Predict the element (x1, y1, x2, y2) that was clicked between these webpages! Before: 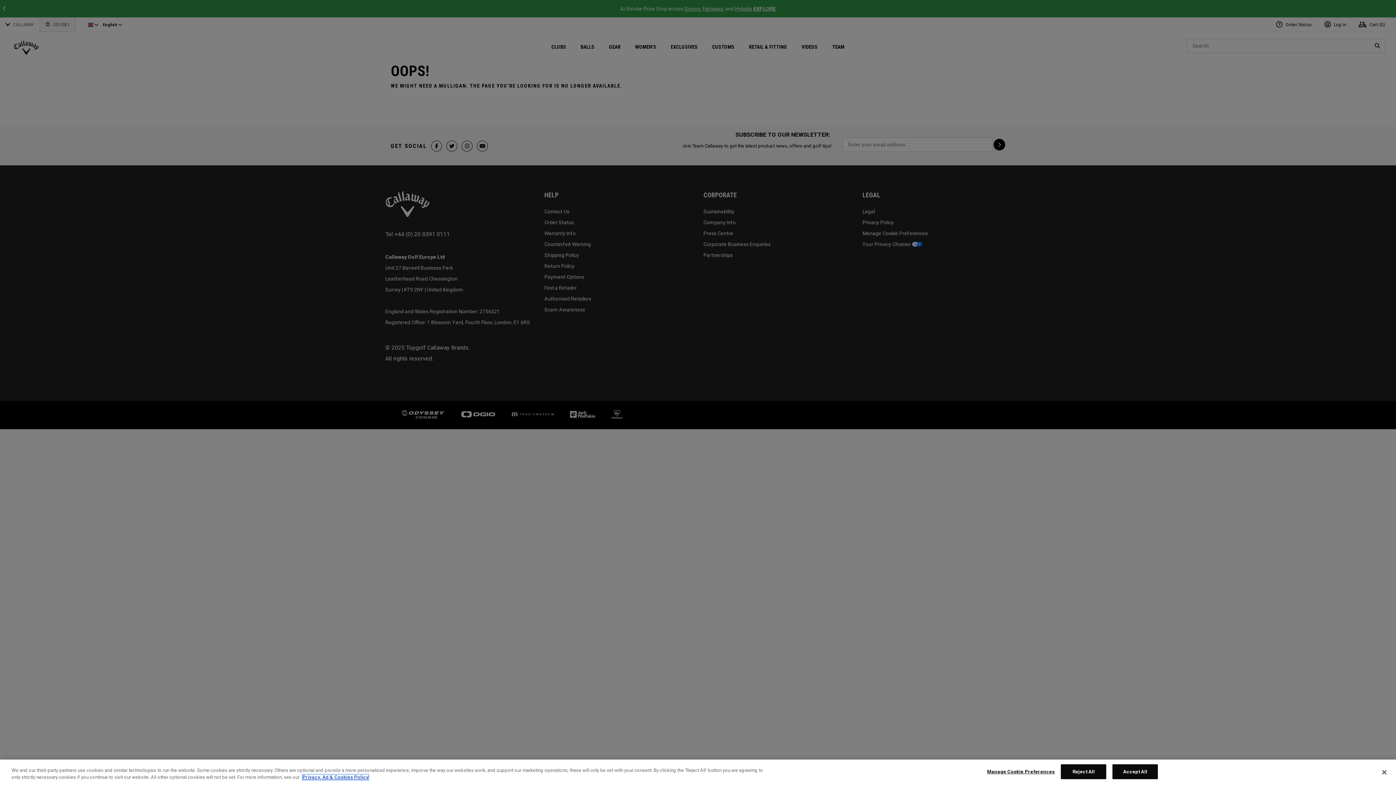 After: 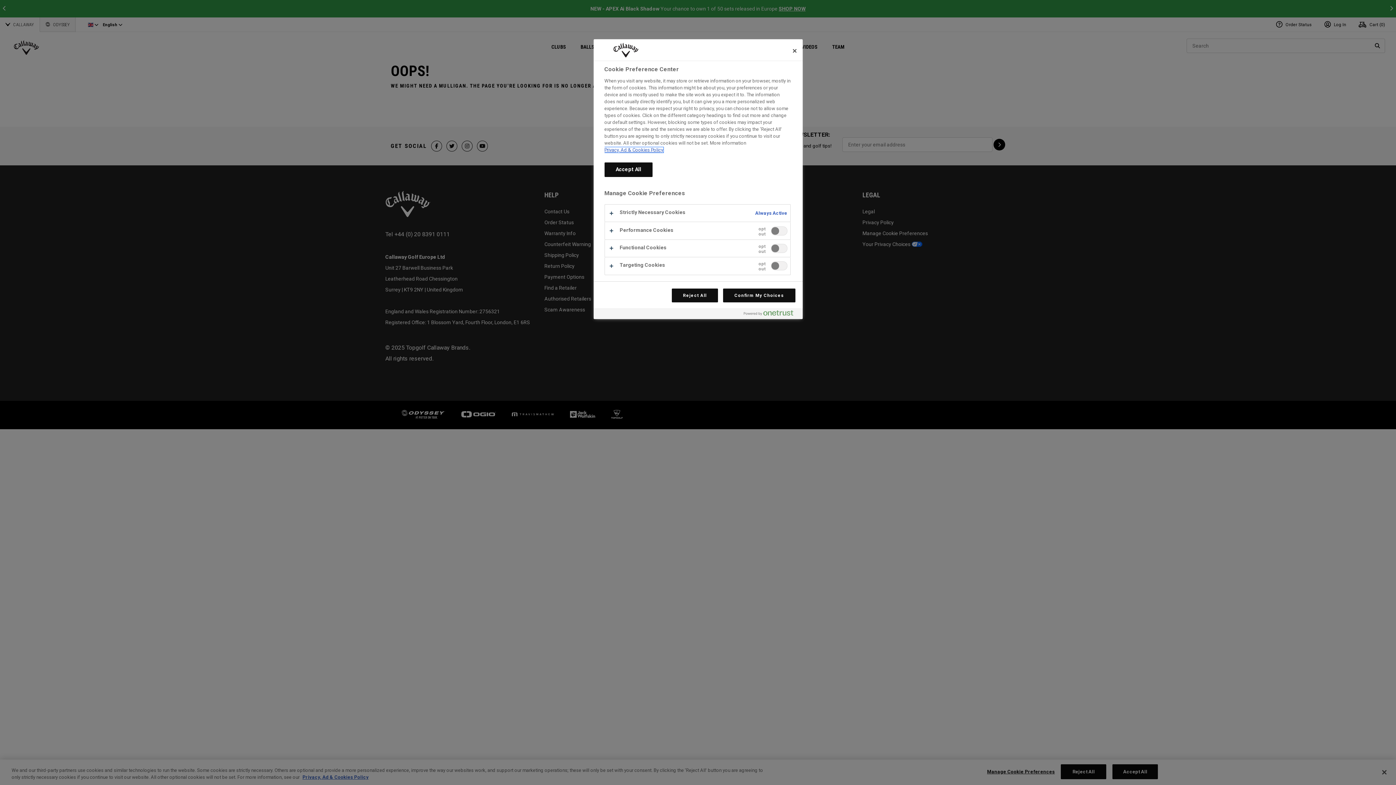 Action: label: Manage Cookie Preferences bbox: (987, 765, 1055, 779)